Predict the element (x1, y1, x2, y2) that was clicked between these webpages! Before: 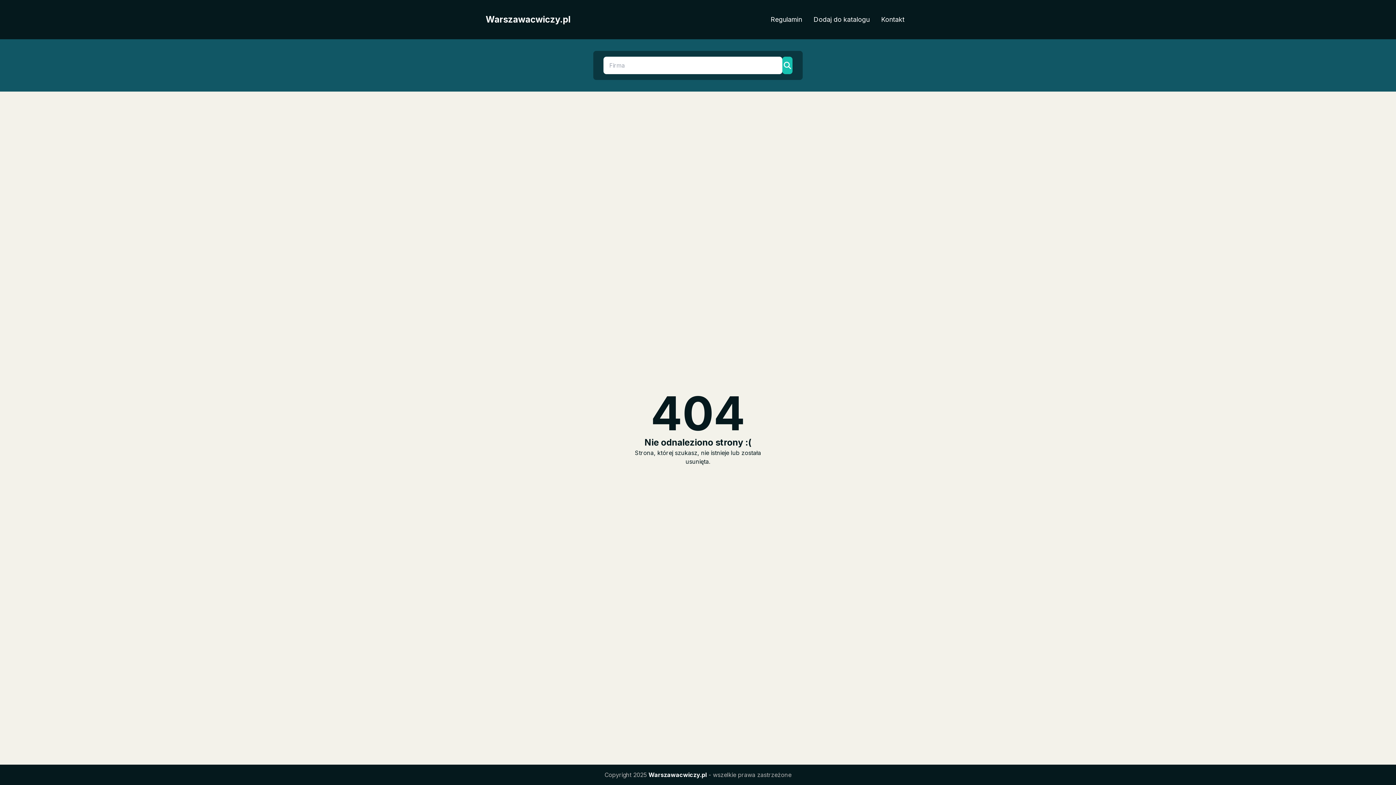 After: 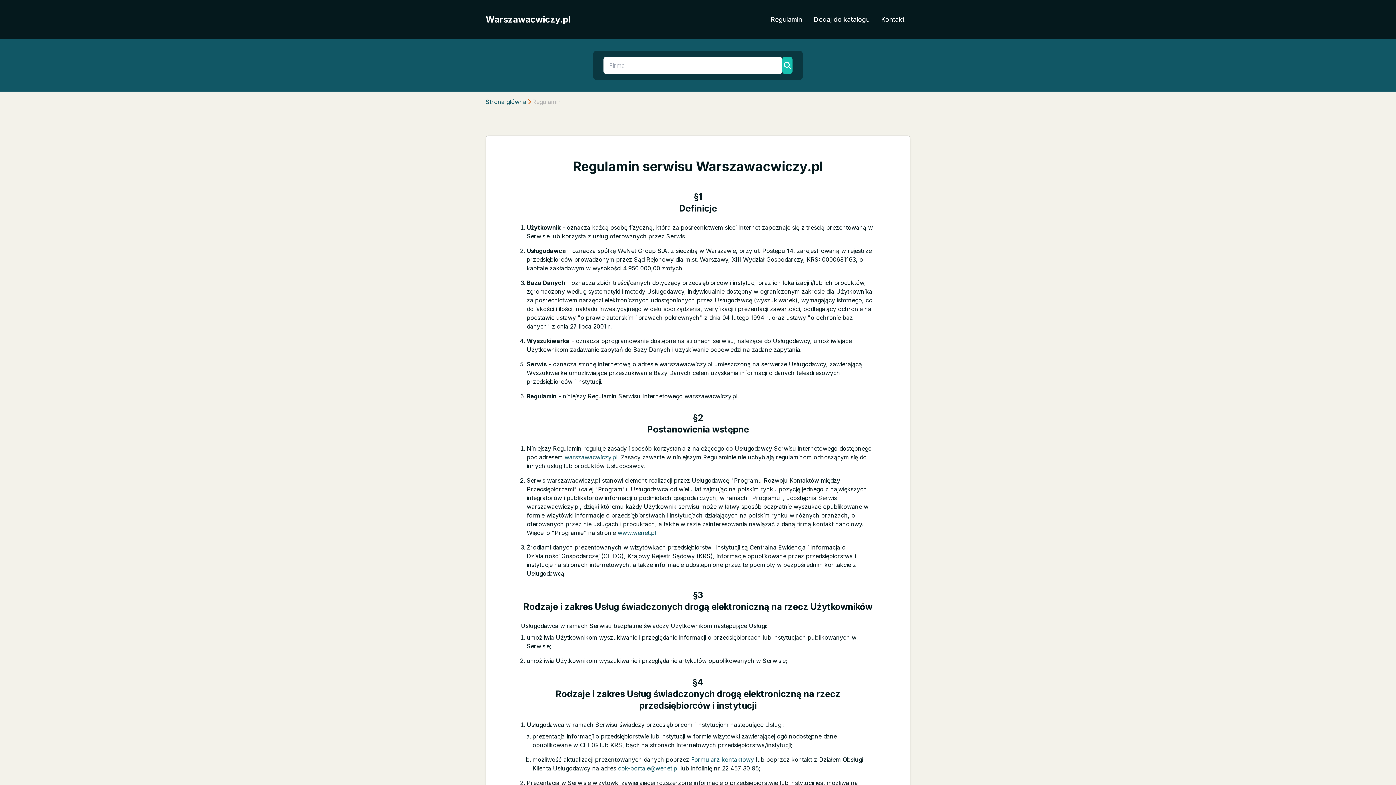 Action: bbox: (765, 11, 808, 27) label: Regulamin